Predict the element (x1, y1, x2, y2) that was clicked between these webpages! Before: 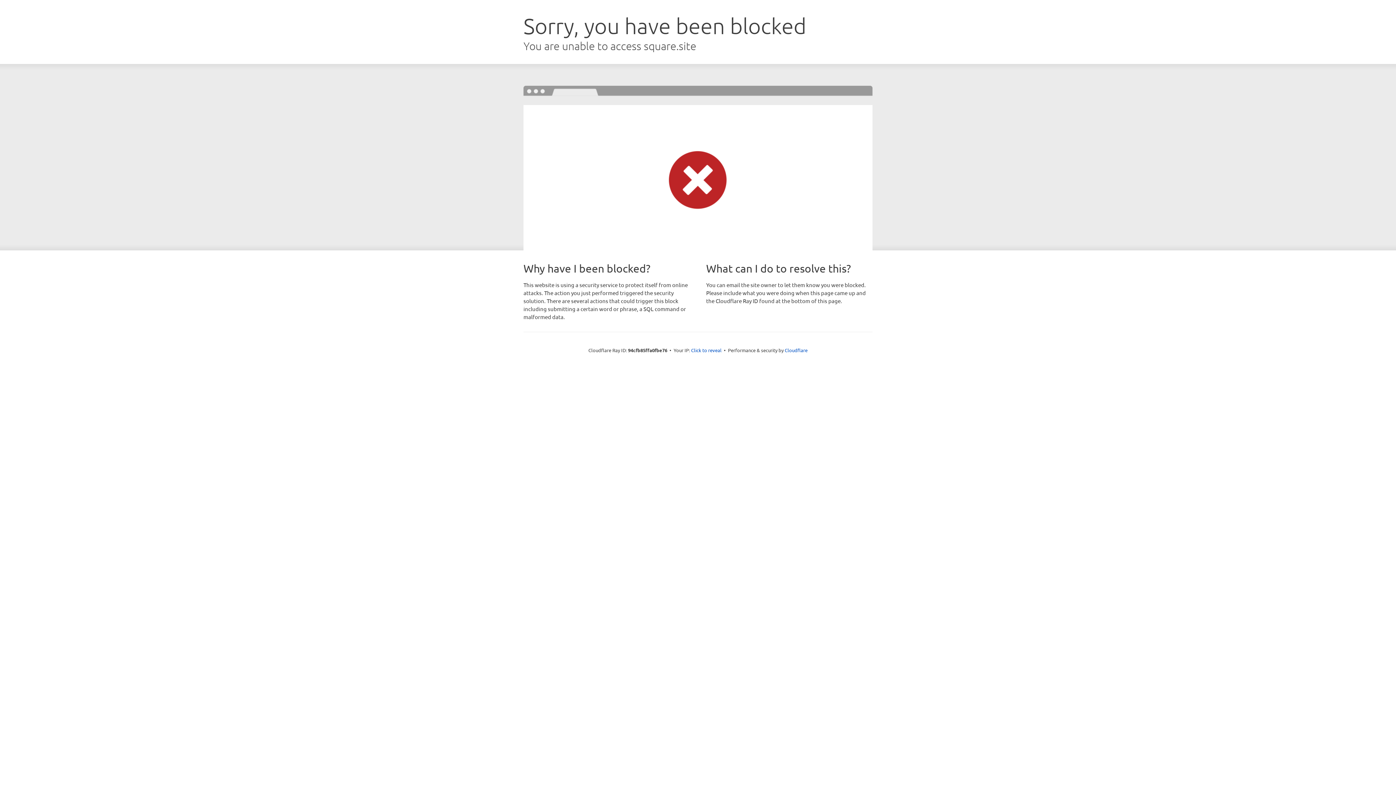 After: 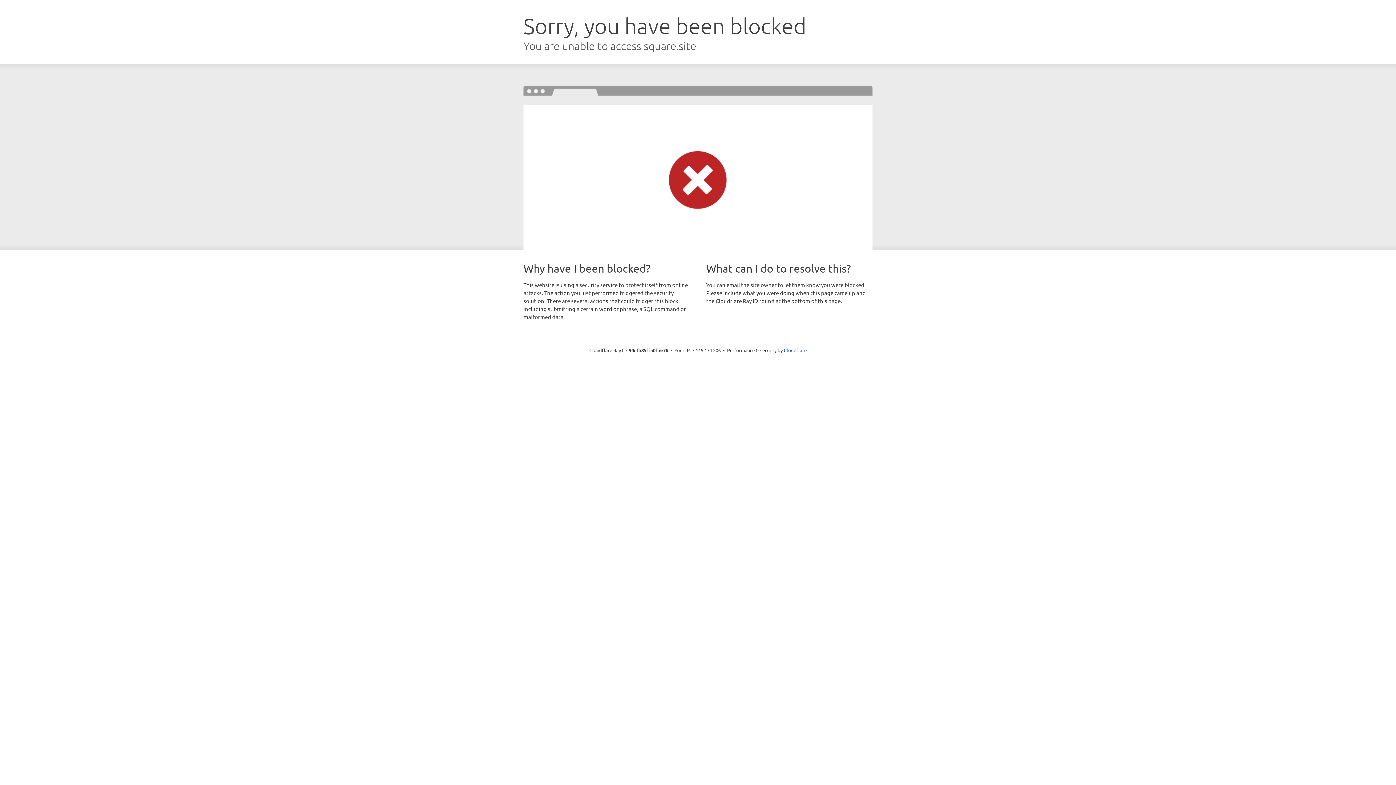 Action: bbox: (691, 346, 721, 353) label: Click to reveal